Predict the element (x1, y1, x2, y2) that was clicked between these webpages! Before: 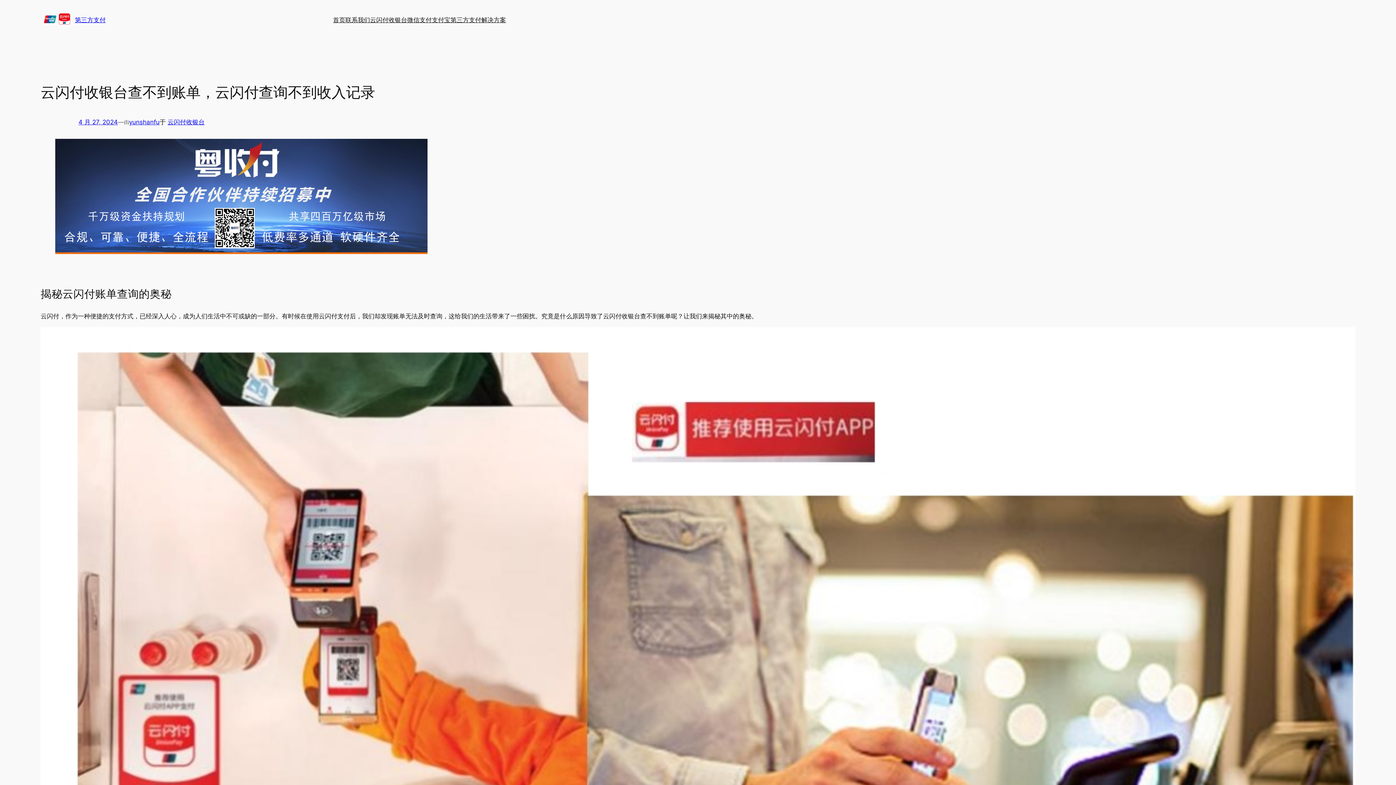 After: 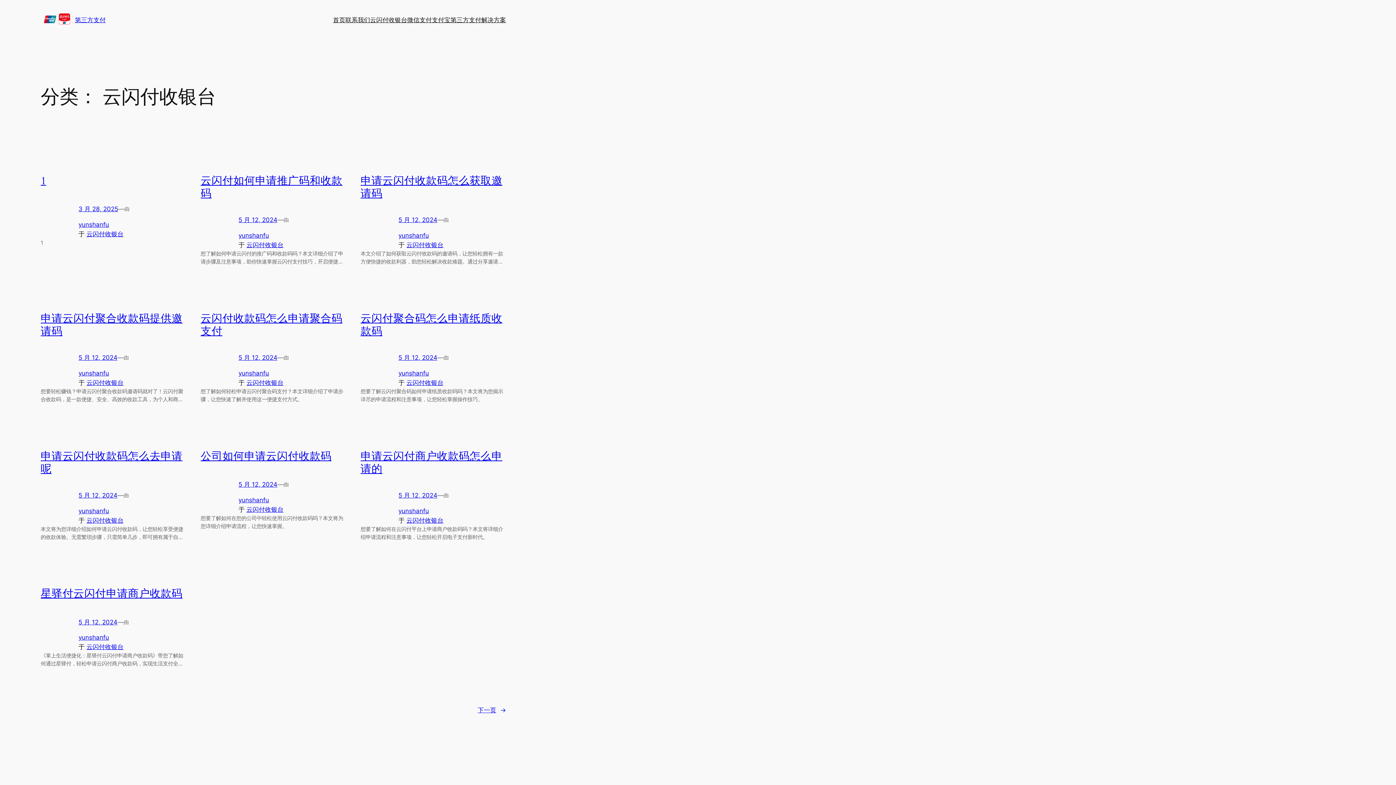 Action: bbox: (370, 15, 407, 24) label: 云闪付收银台